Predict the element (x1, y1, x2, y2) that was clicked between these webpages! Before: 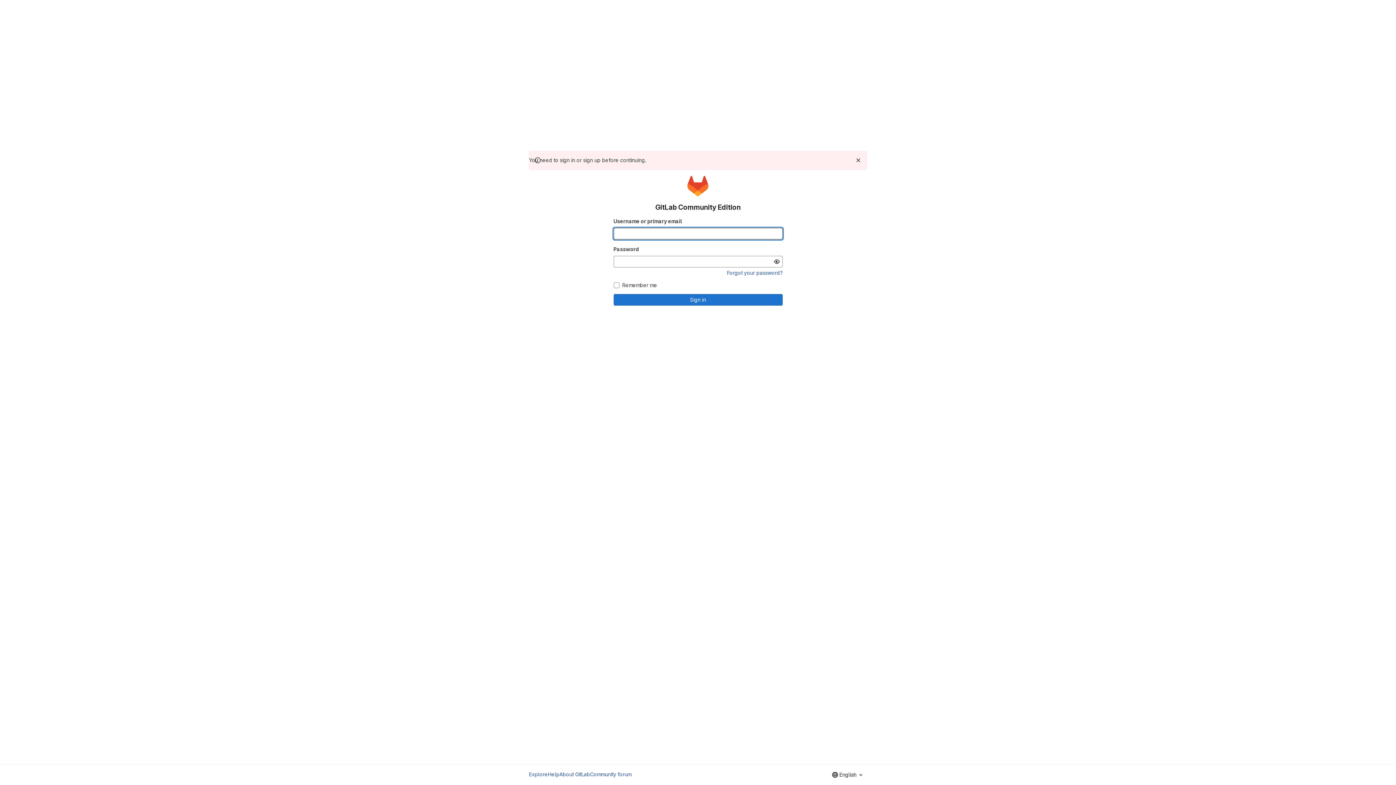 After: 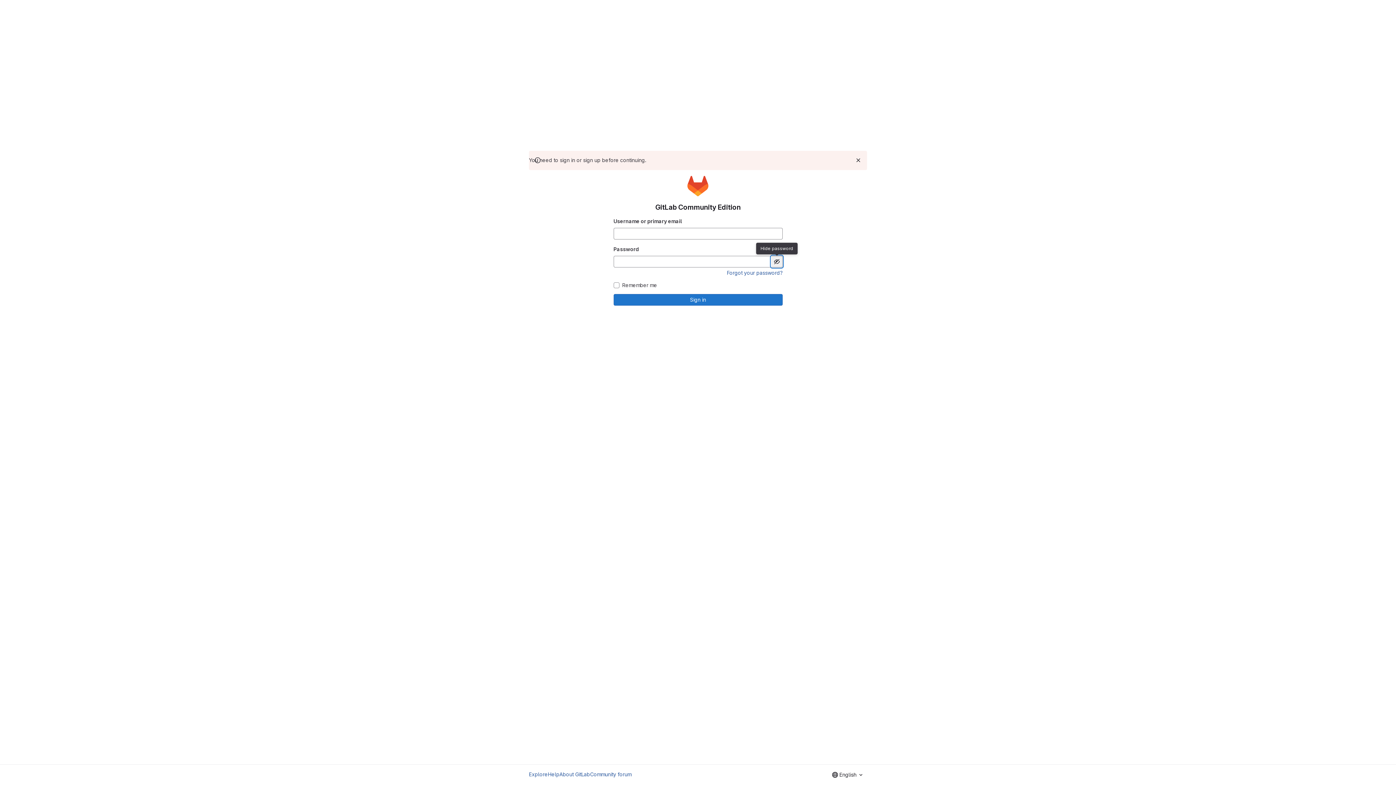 Action: bbox: (771, 256, 782, 267) label: Show password